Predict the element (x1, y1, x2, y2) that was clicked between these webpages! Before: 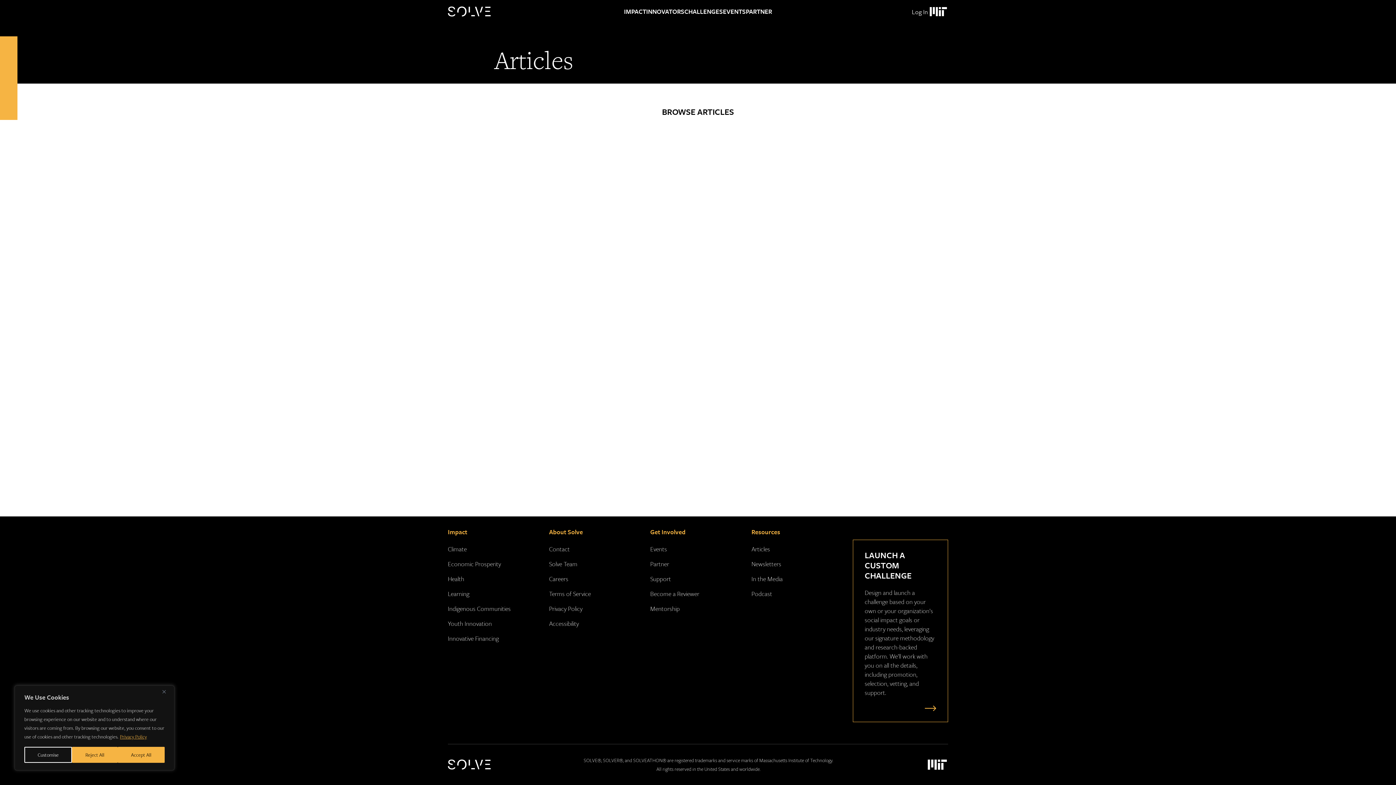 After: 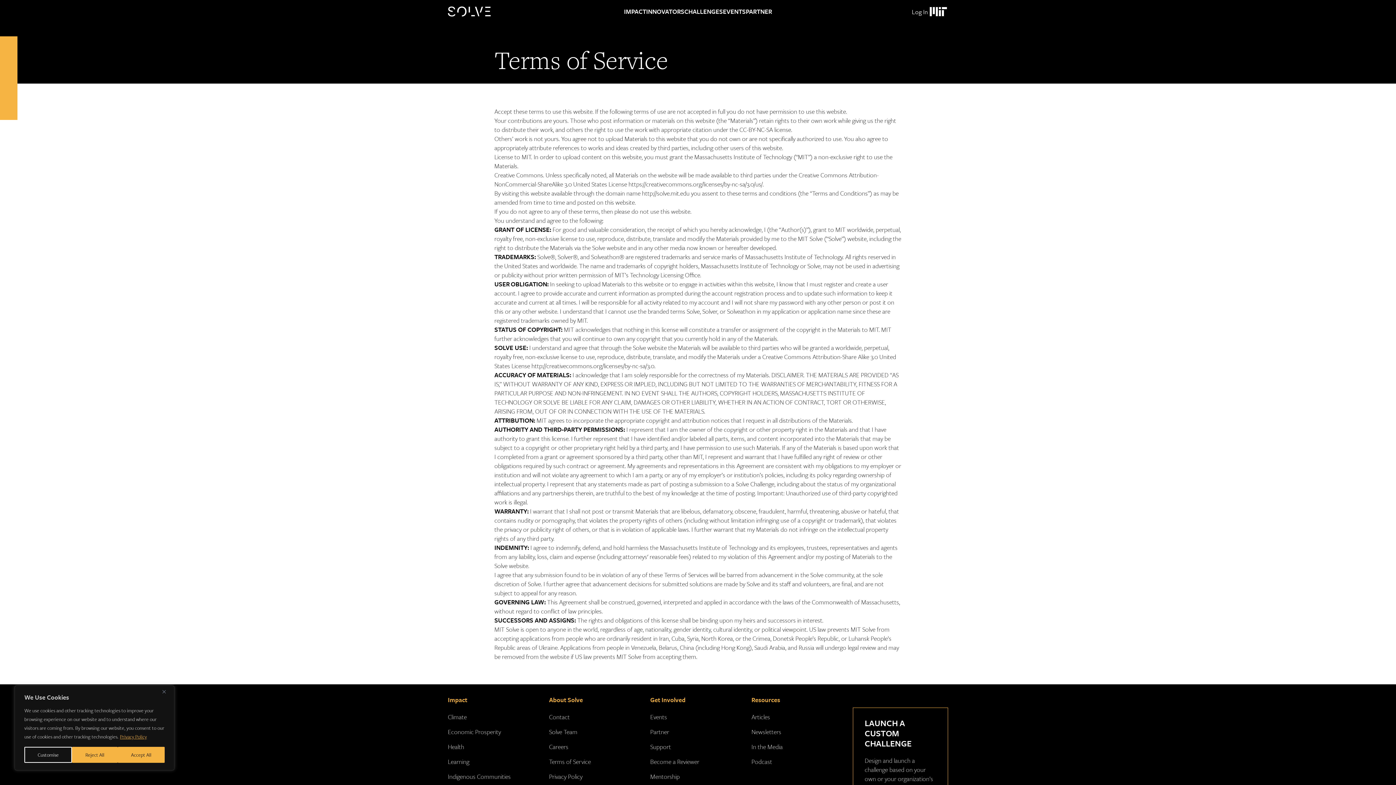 Action: bbox: (549, 589, 591, 598) label: Terms of Service